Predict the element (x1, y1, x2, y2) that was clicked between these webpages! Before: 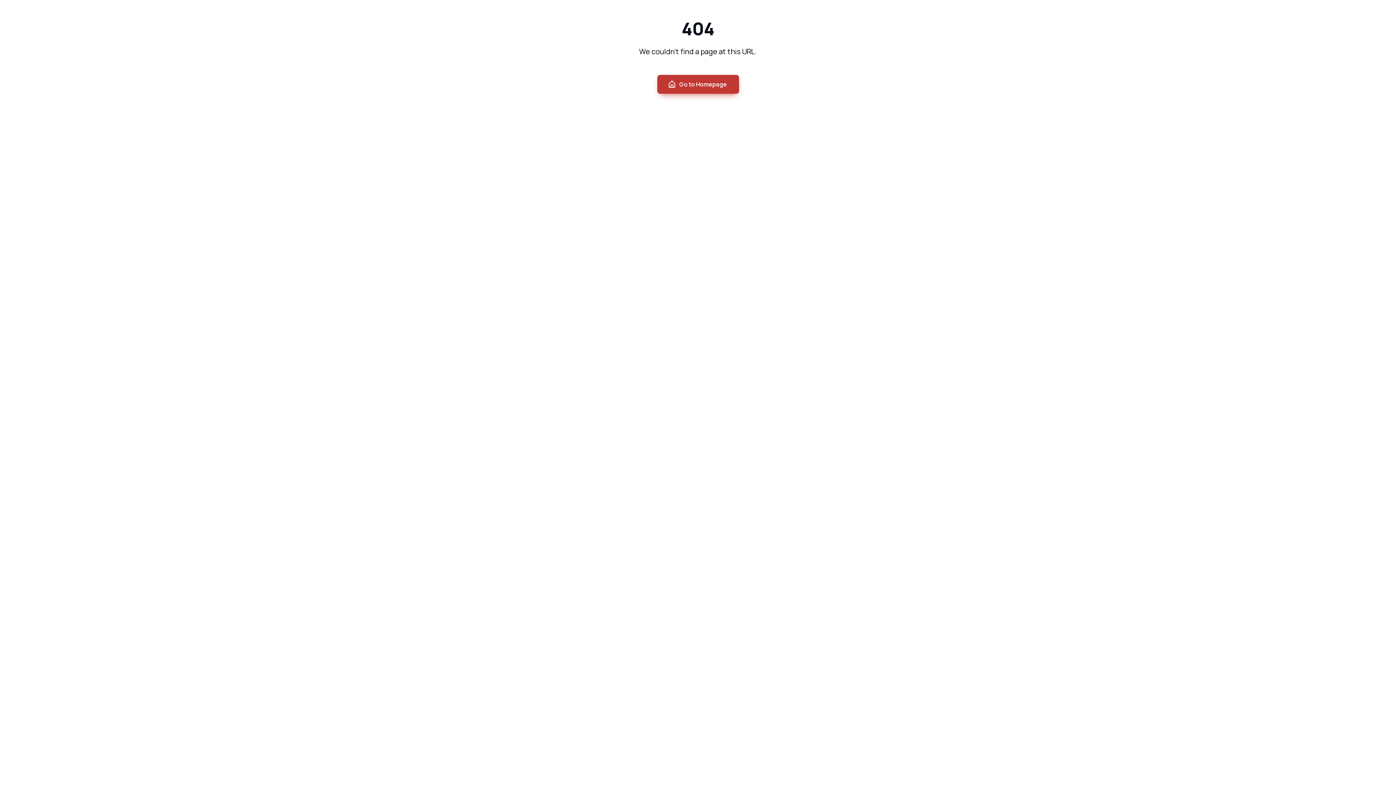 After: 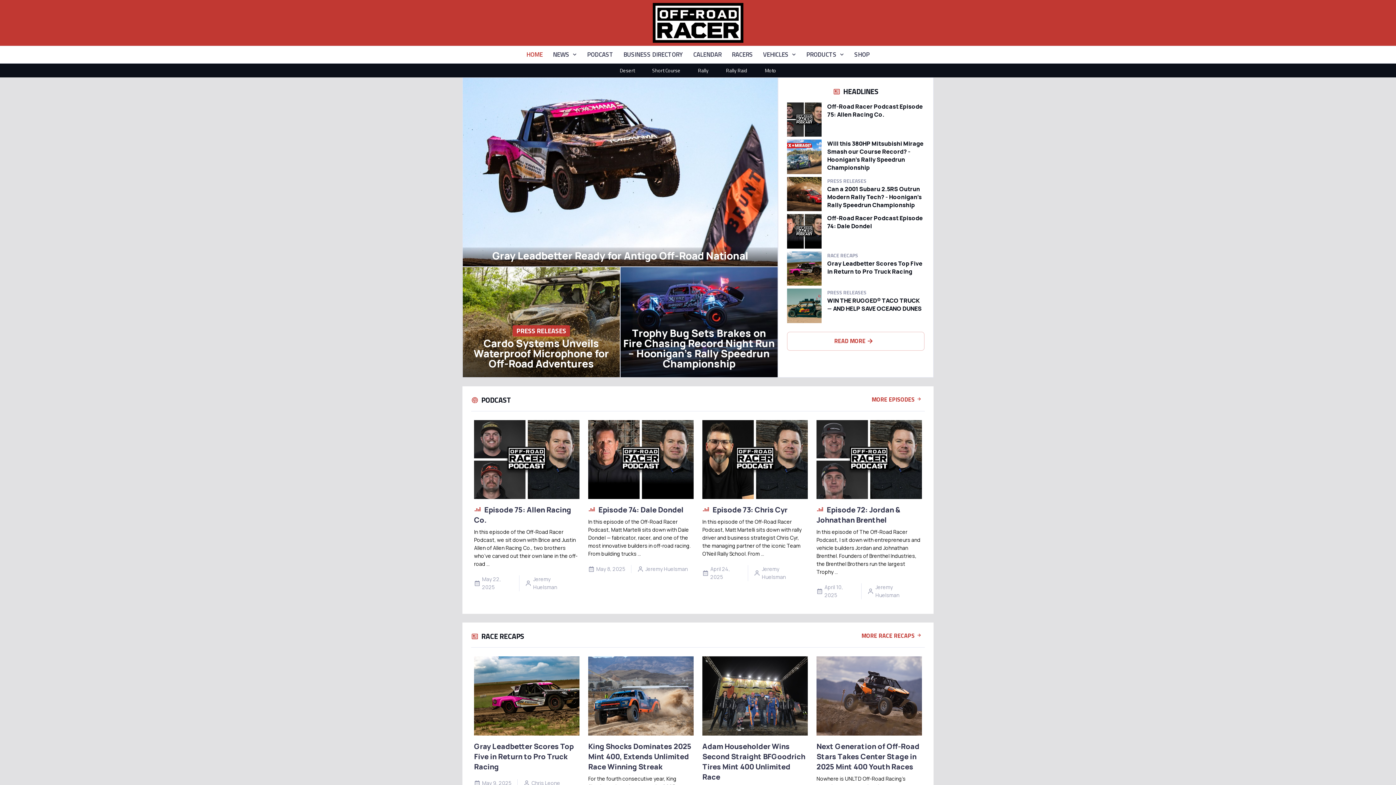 Action: label: Go to Homepage bbox: (657, 74, 739, 93)